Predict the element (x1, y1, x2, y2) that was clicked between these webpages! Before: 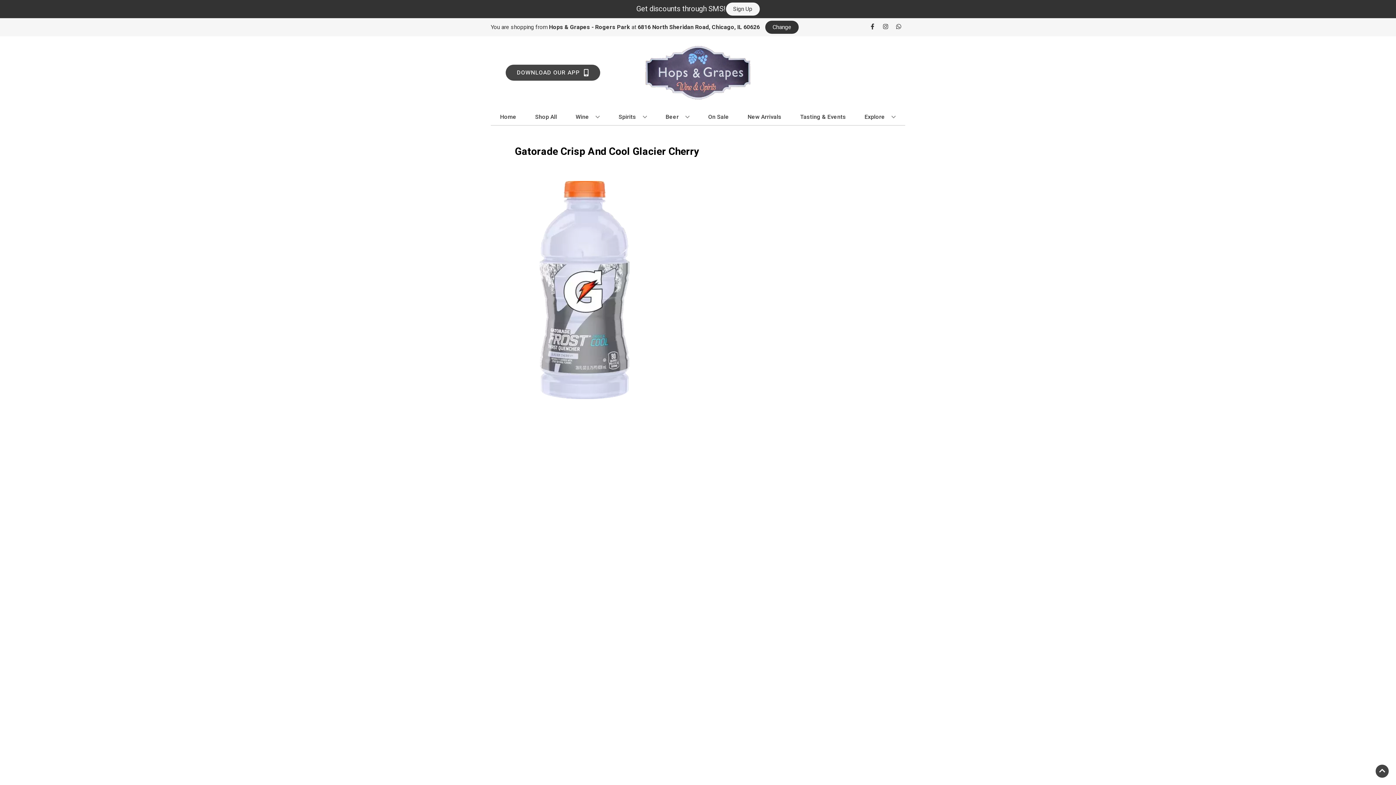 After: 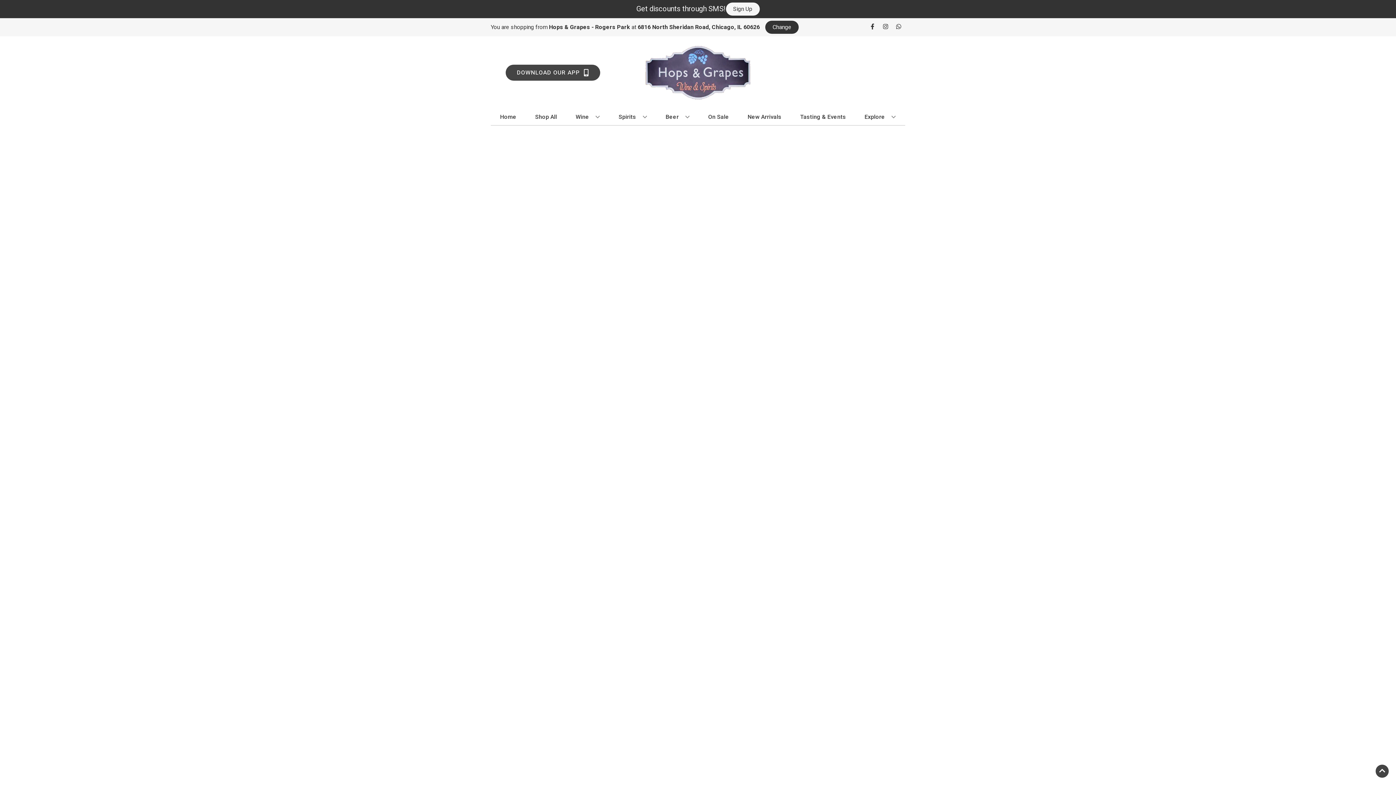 Action: label: New Arrivals bbox: (744, 109, 784, 125)